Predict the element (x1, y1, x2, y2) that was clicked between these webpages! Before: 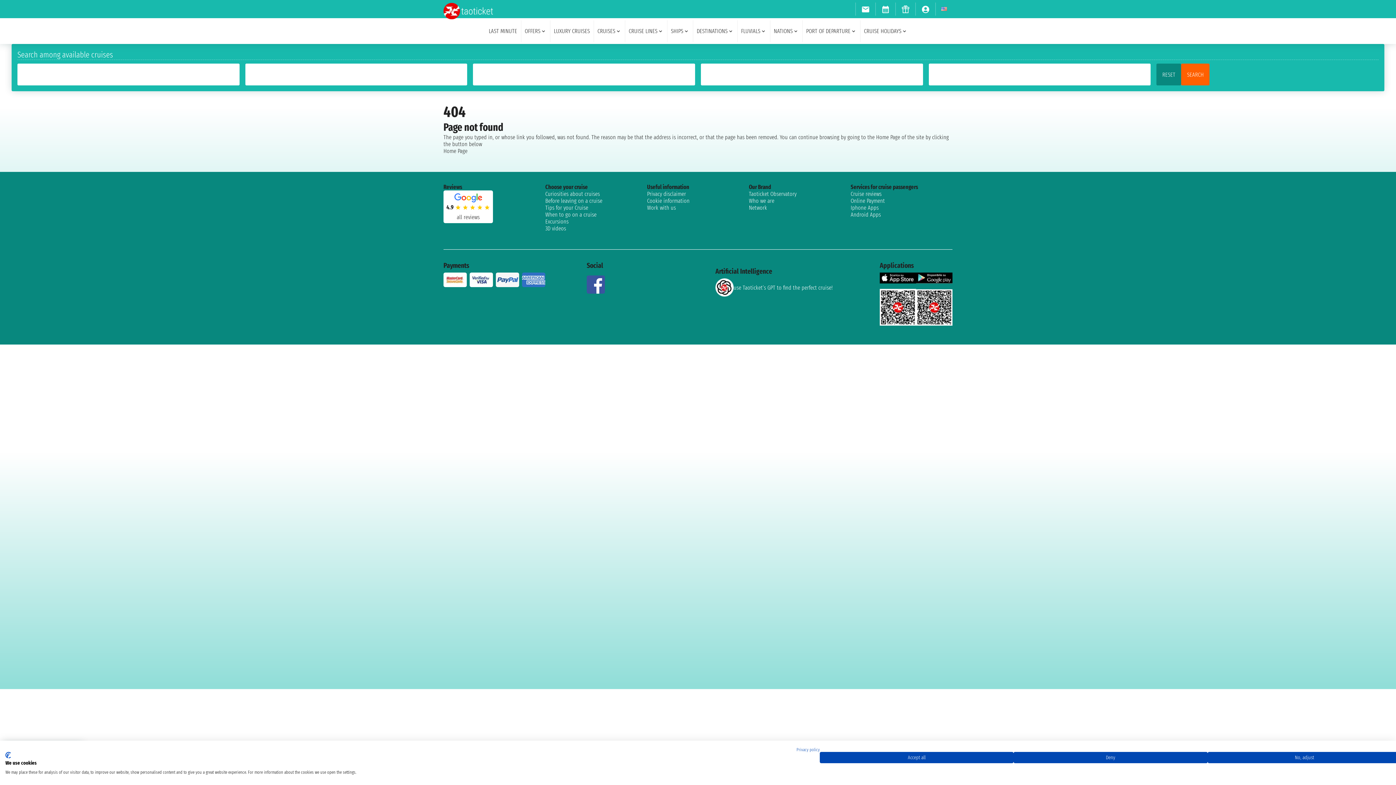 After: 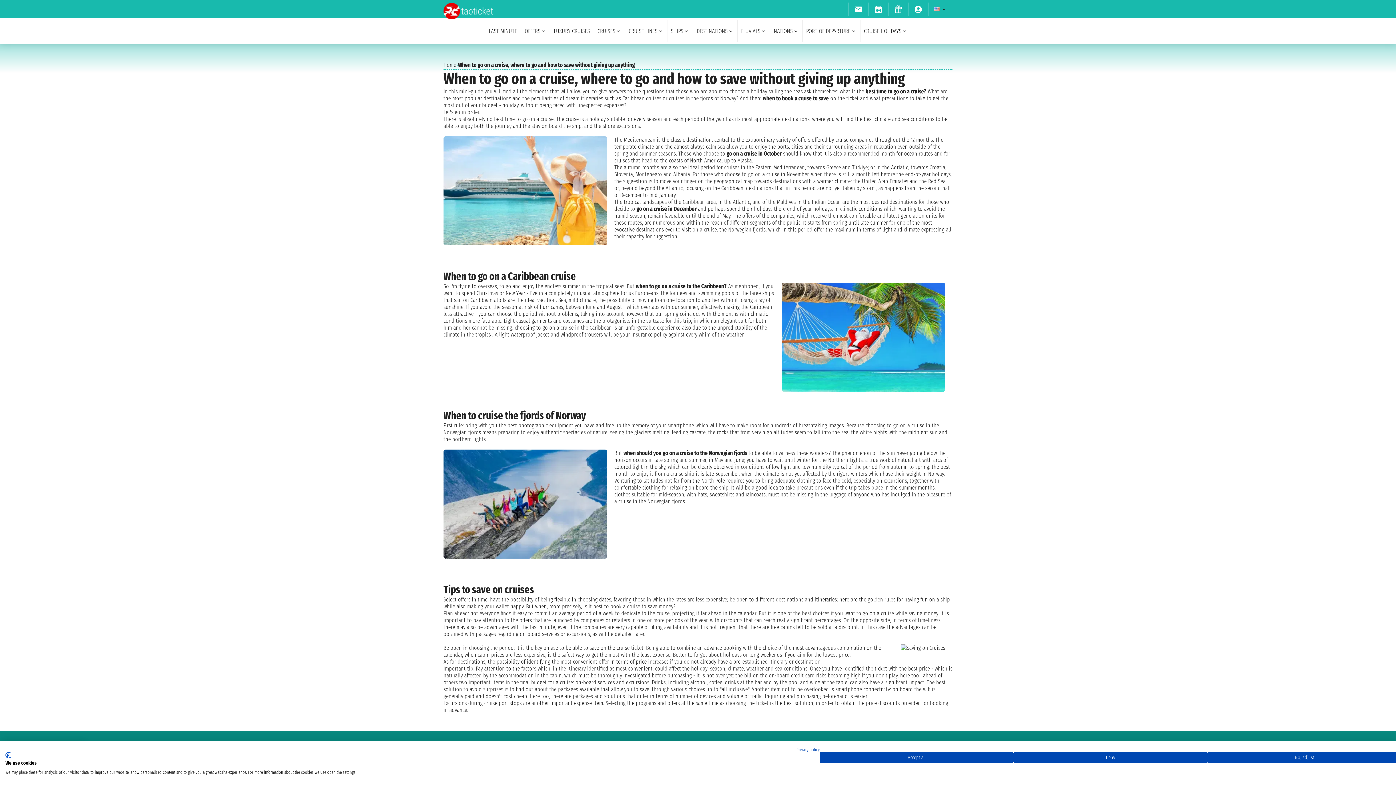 Action: bbox: (545, 211, 647, 218) label: When to go on a cruise